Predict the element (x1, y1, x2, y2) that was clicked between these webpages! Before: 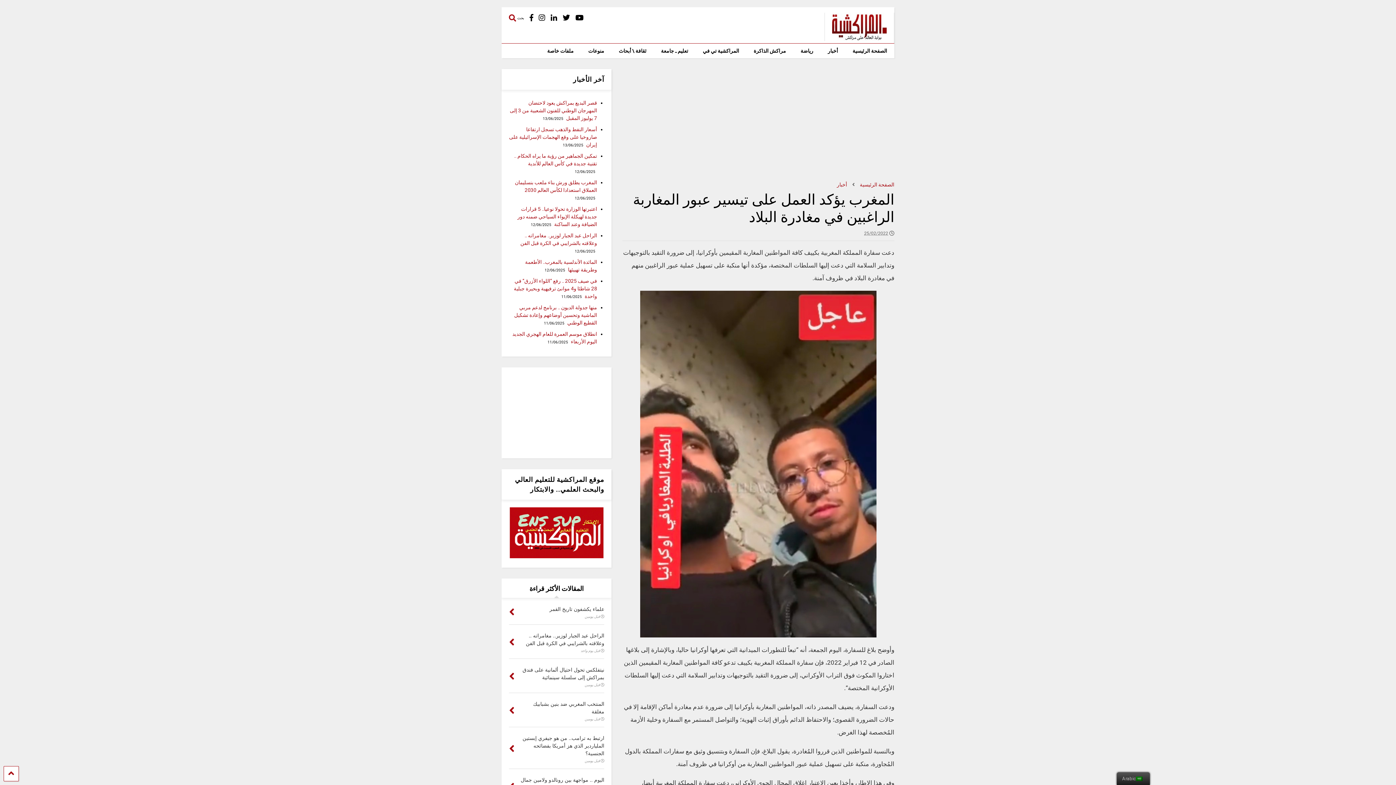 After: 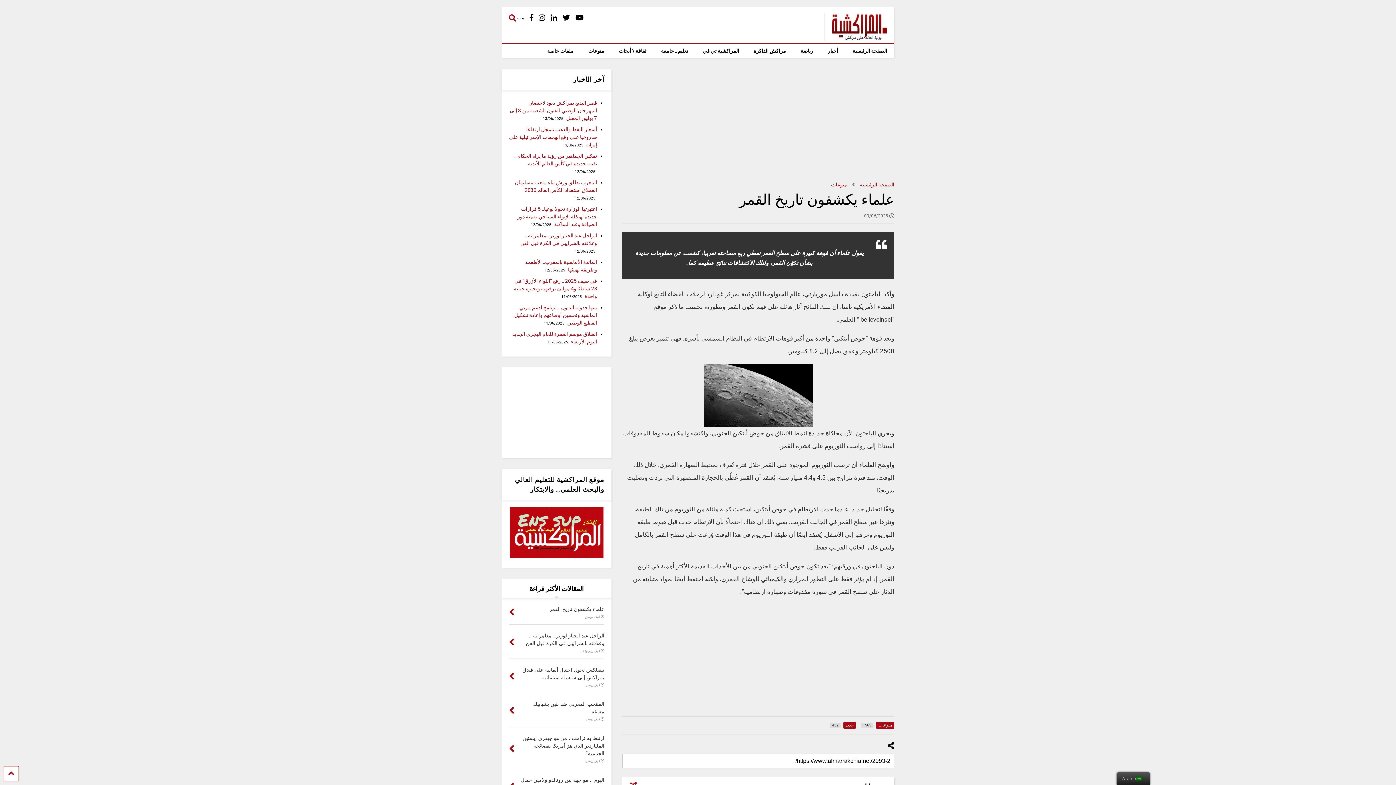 Action: label: علماء يكشفون تاريخ القمر bbox: (549, 606, 604, 612)